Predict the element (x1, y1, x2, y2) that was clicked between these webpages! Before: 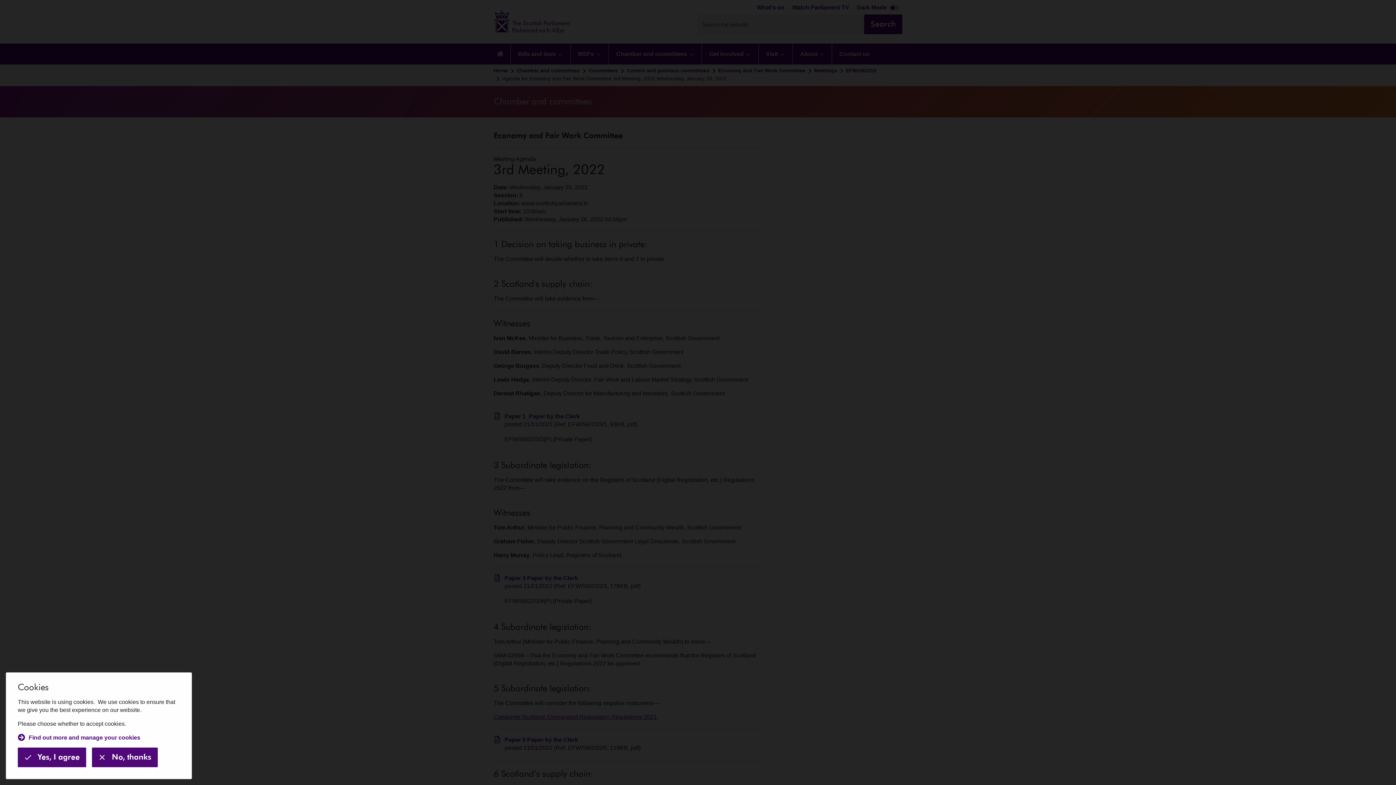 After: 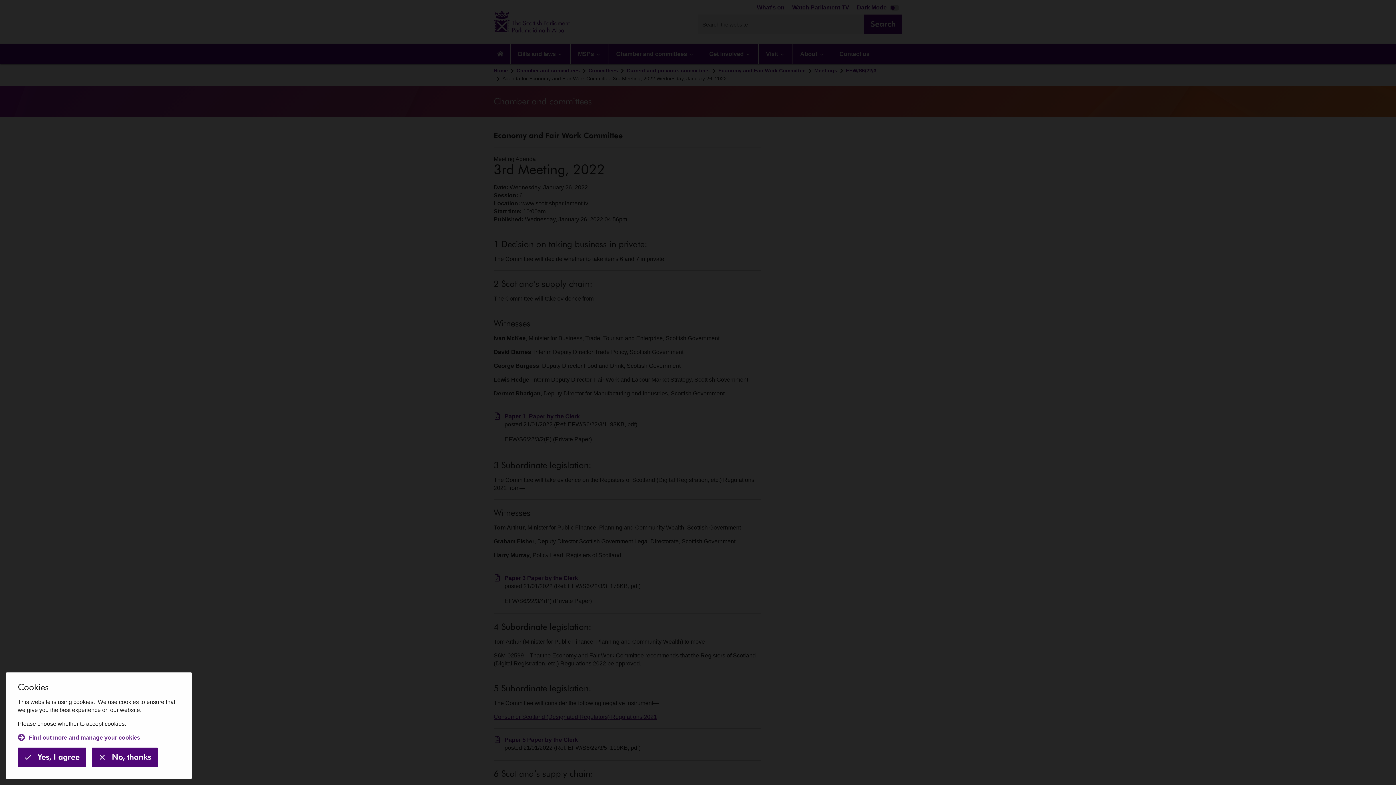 Action: bbox: (17, 734, 140, 742) label: Find out more and manage your cookies